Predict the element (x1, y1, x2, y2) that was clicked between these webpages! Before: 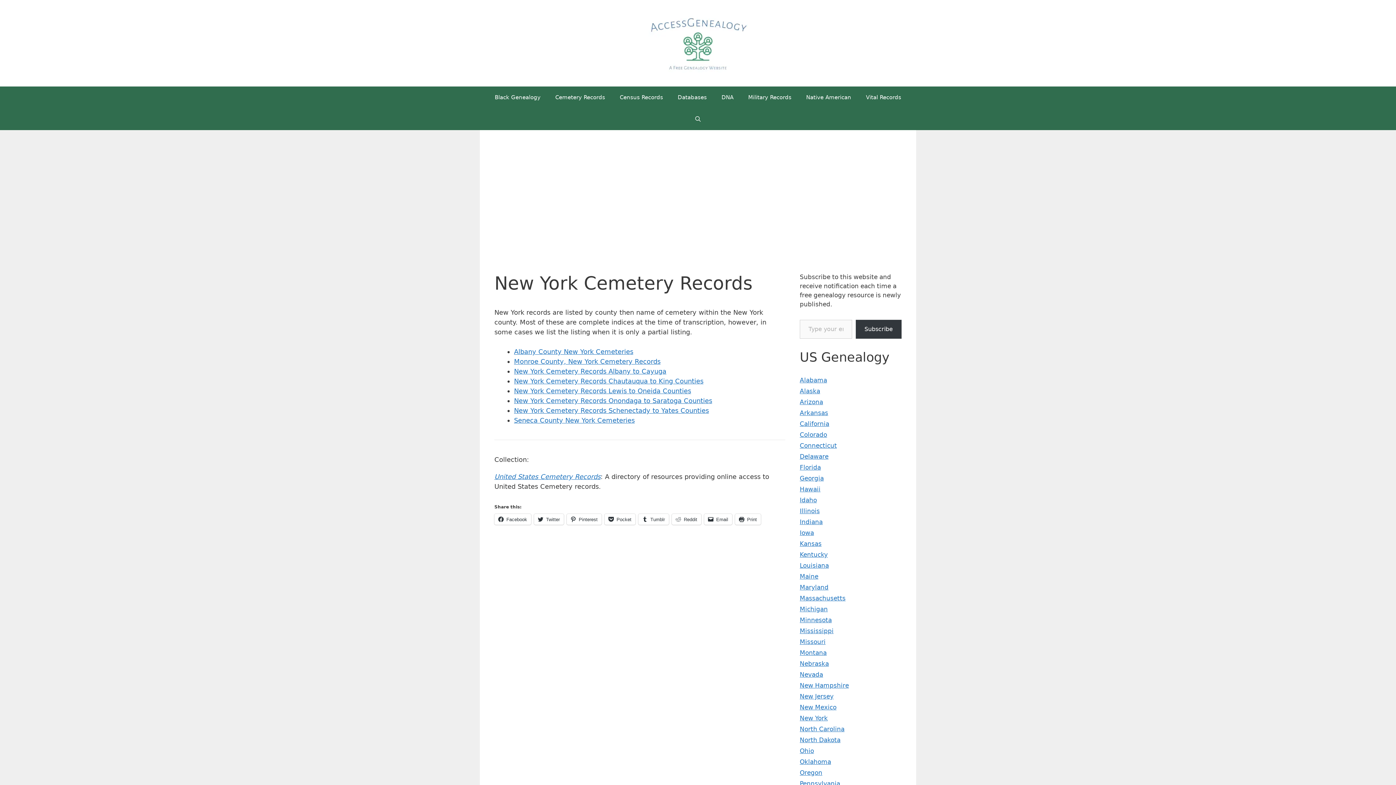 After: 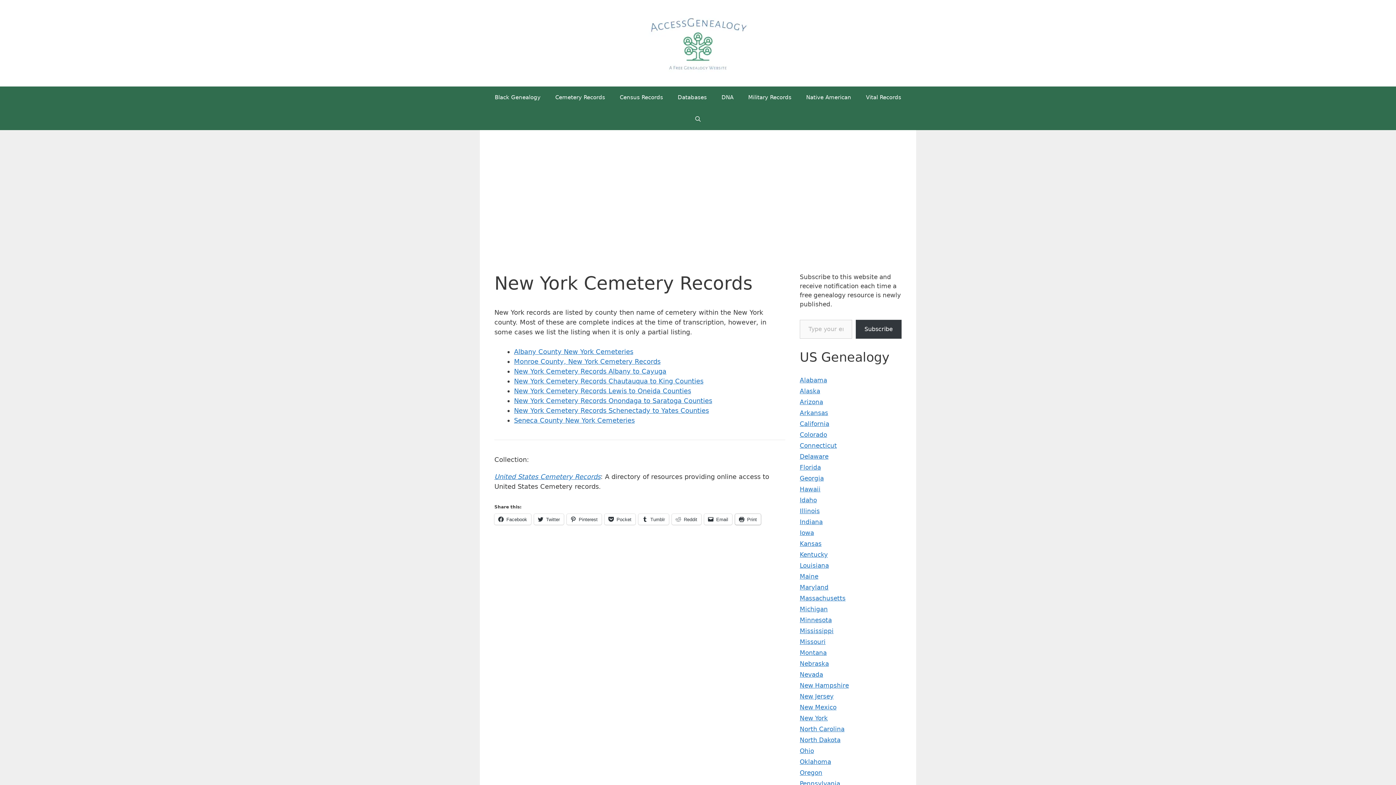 Action: bbox: (735, 514, 761, 525) label: Print